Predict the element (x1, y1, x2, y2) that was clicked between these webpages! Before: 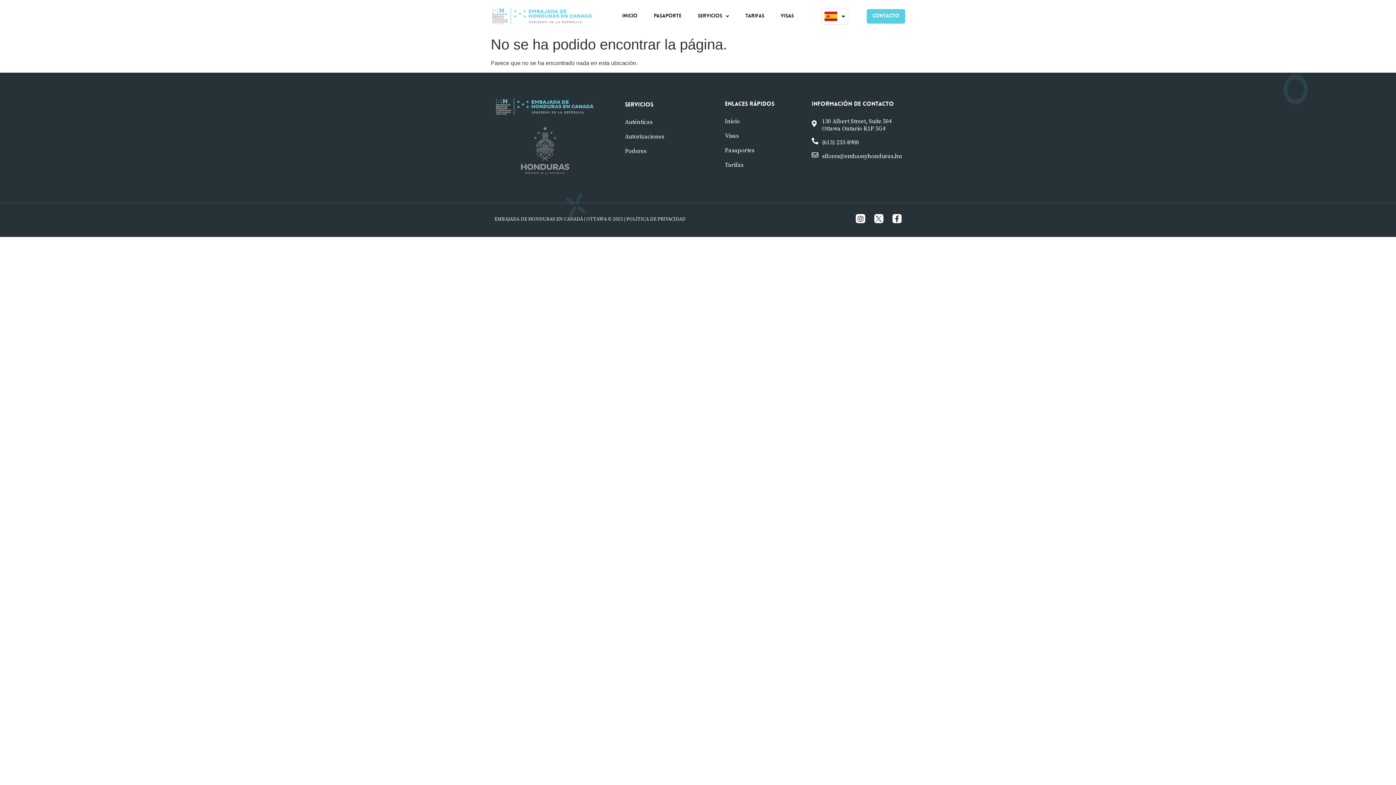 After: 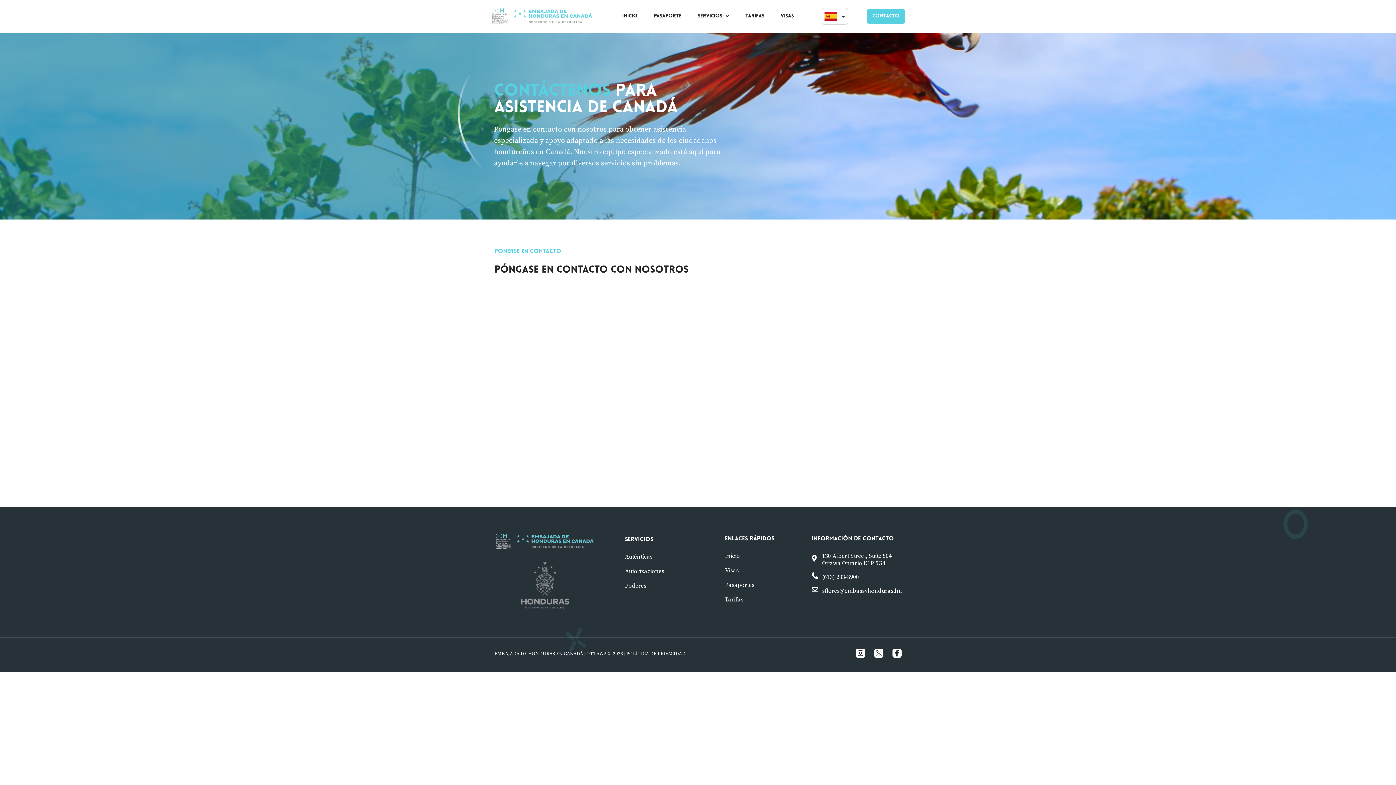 Action: bbox: (866, 9, 905, 23) label: CONTACTO